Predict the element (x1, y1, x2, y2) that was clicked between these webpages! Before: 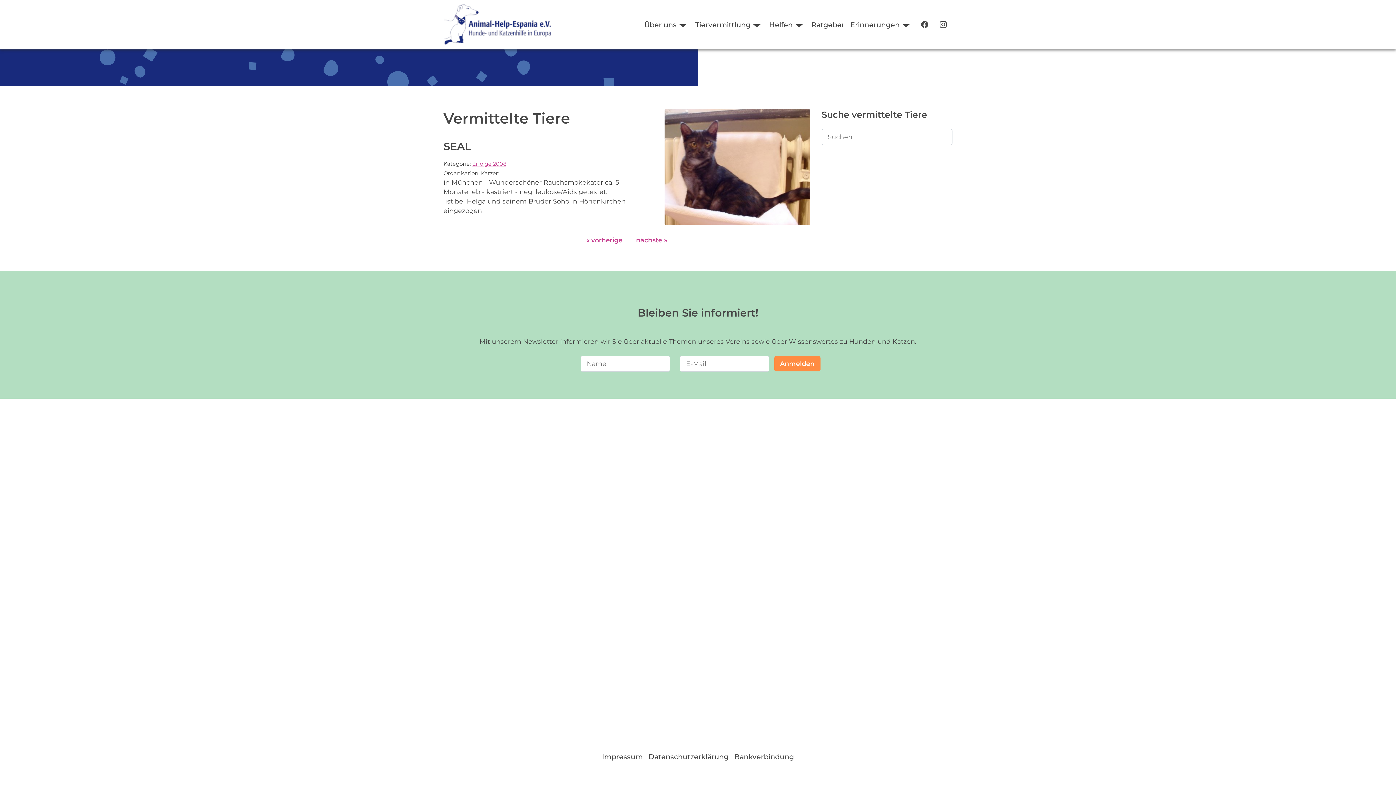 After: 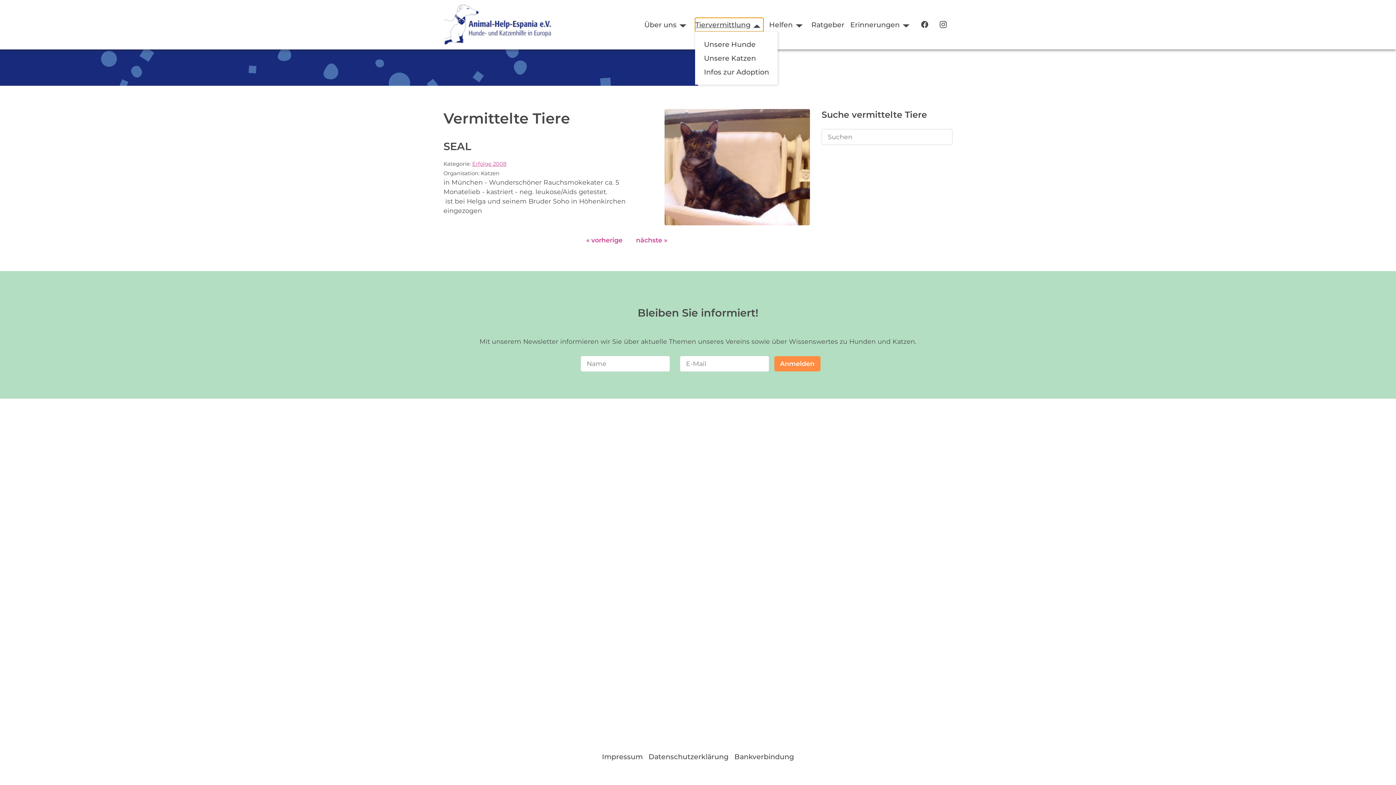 Action: bbox: (695, 17, 763, 31) label: Tiervermittlung